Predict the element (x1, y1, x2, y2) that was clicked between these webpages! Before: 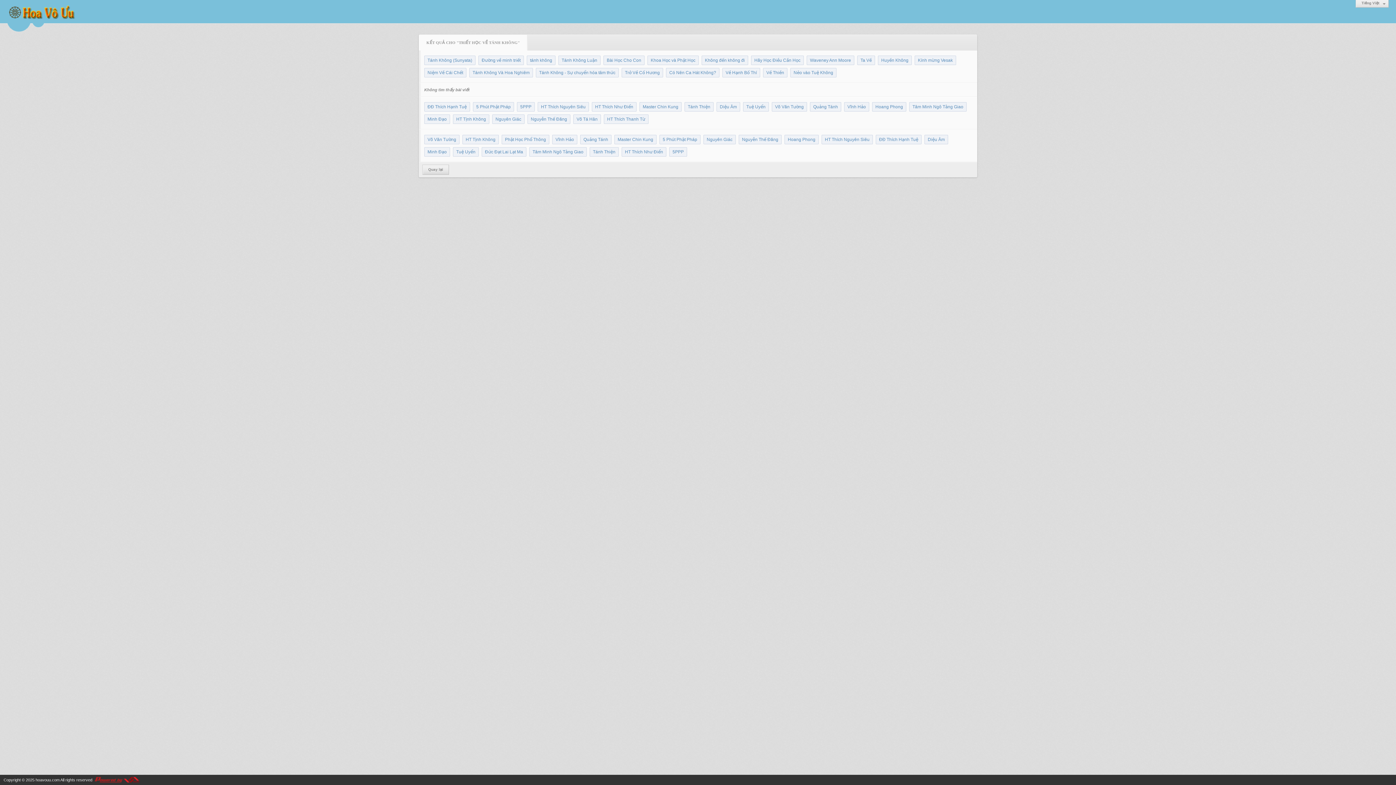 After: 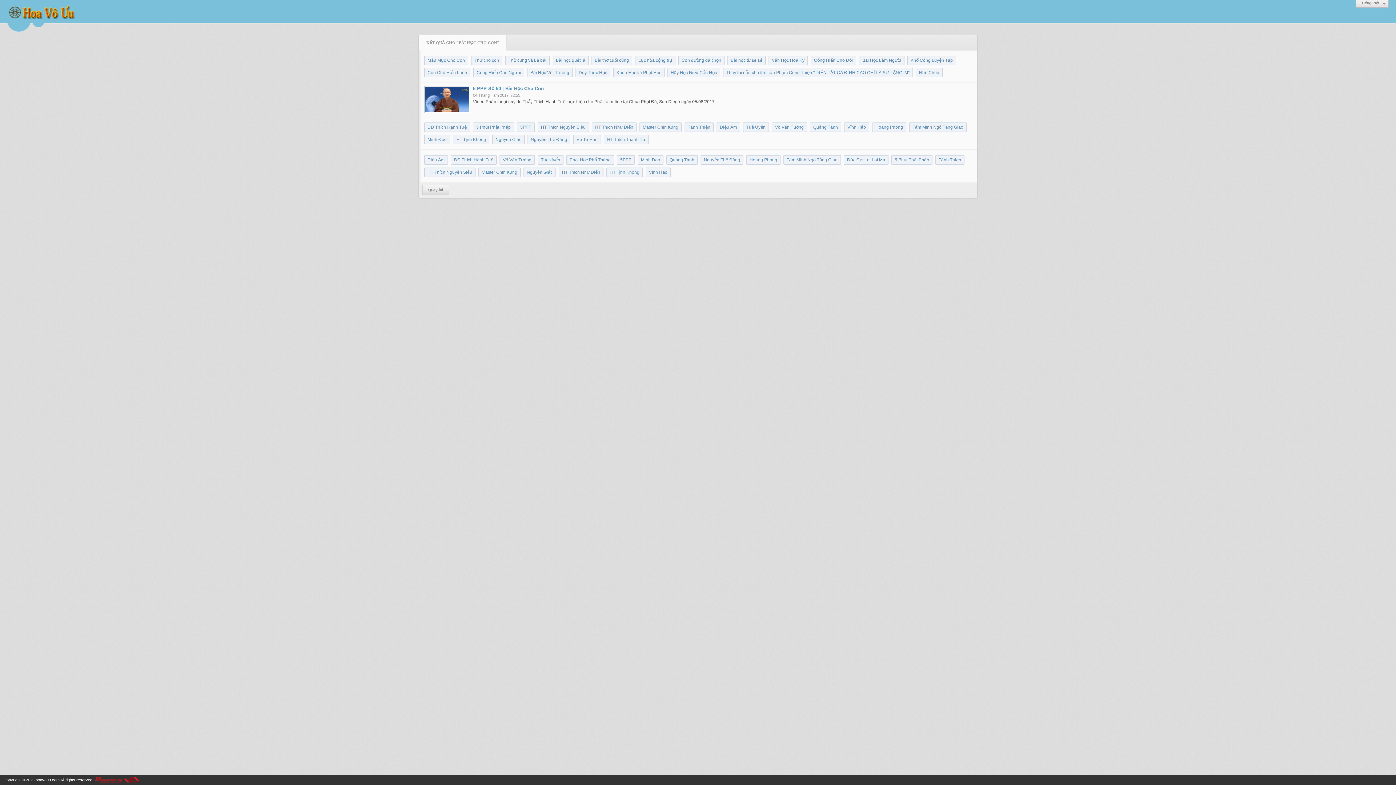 Action: label: Bài Học Cho Con bbox: (603, 55, 644, 65)